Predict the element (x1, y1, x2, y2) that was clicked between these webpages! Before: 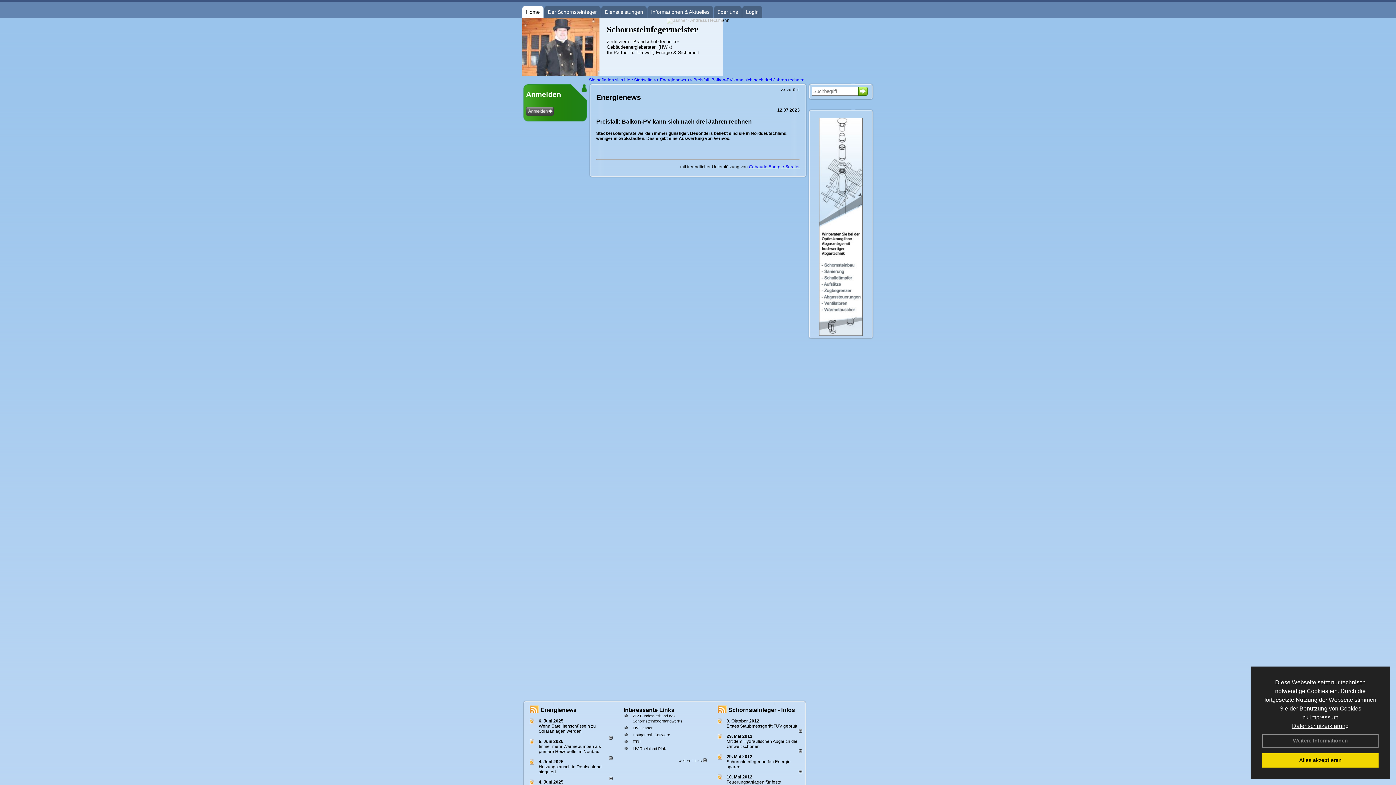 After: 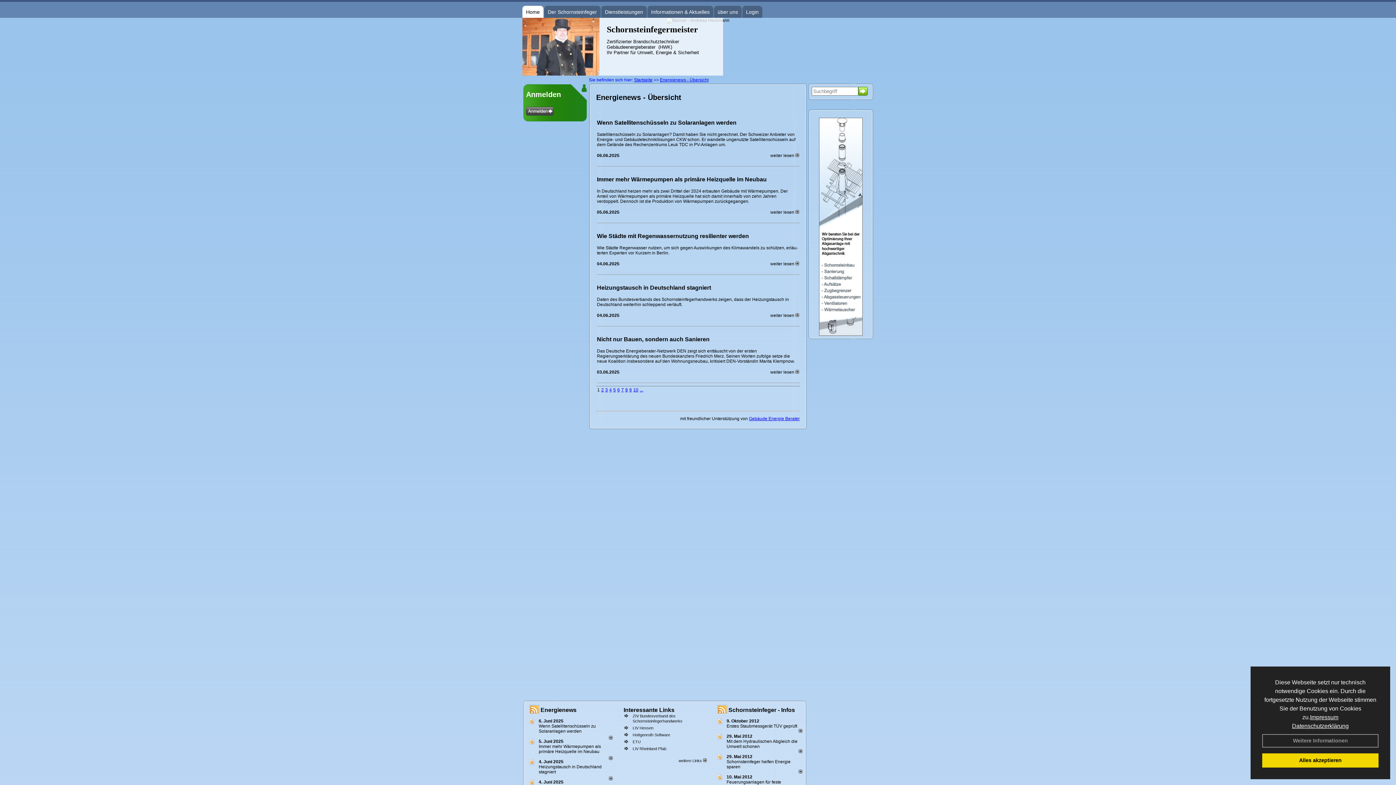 Action: bbox: (780, 87, 800, 92) label: >> zurück